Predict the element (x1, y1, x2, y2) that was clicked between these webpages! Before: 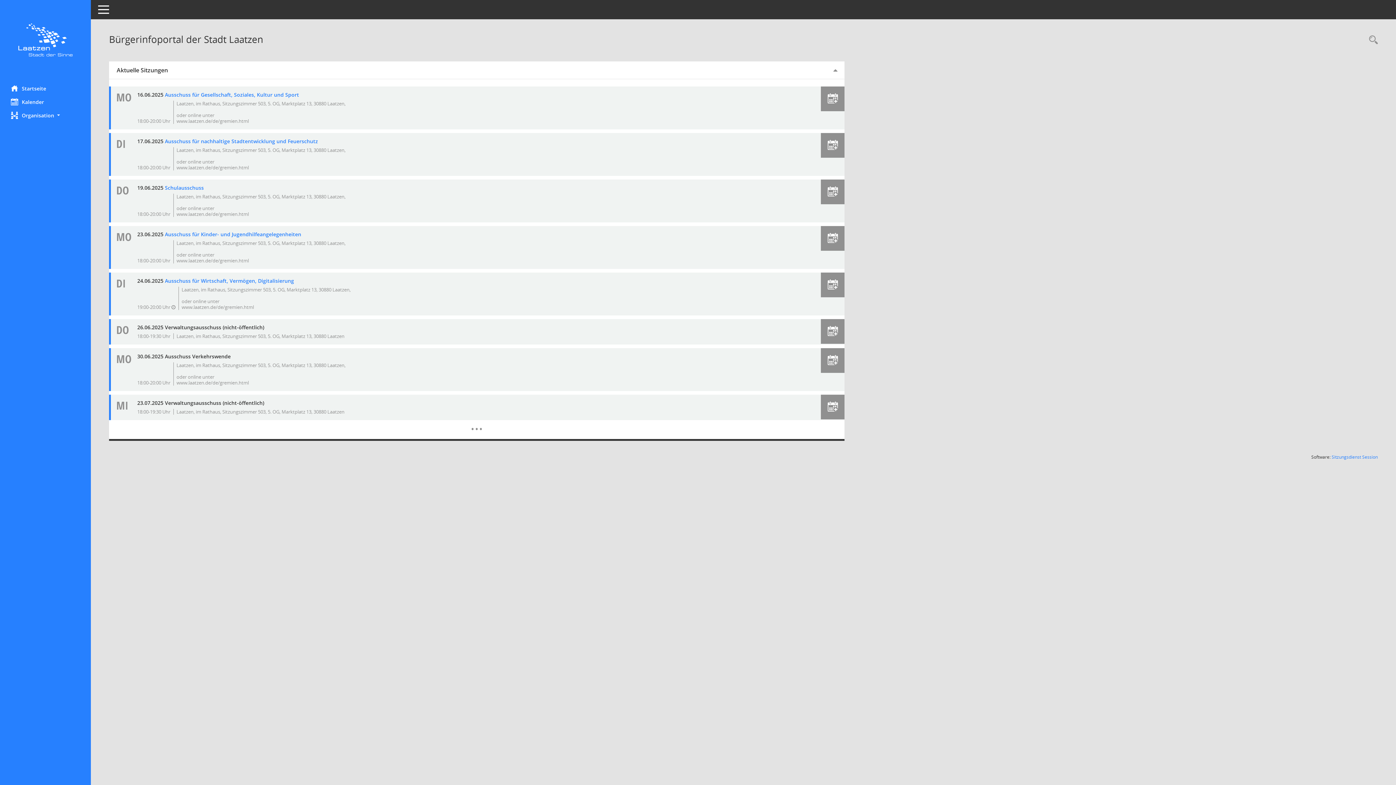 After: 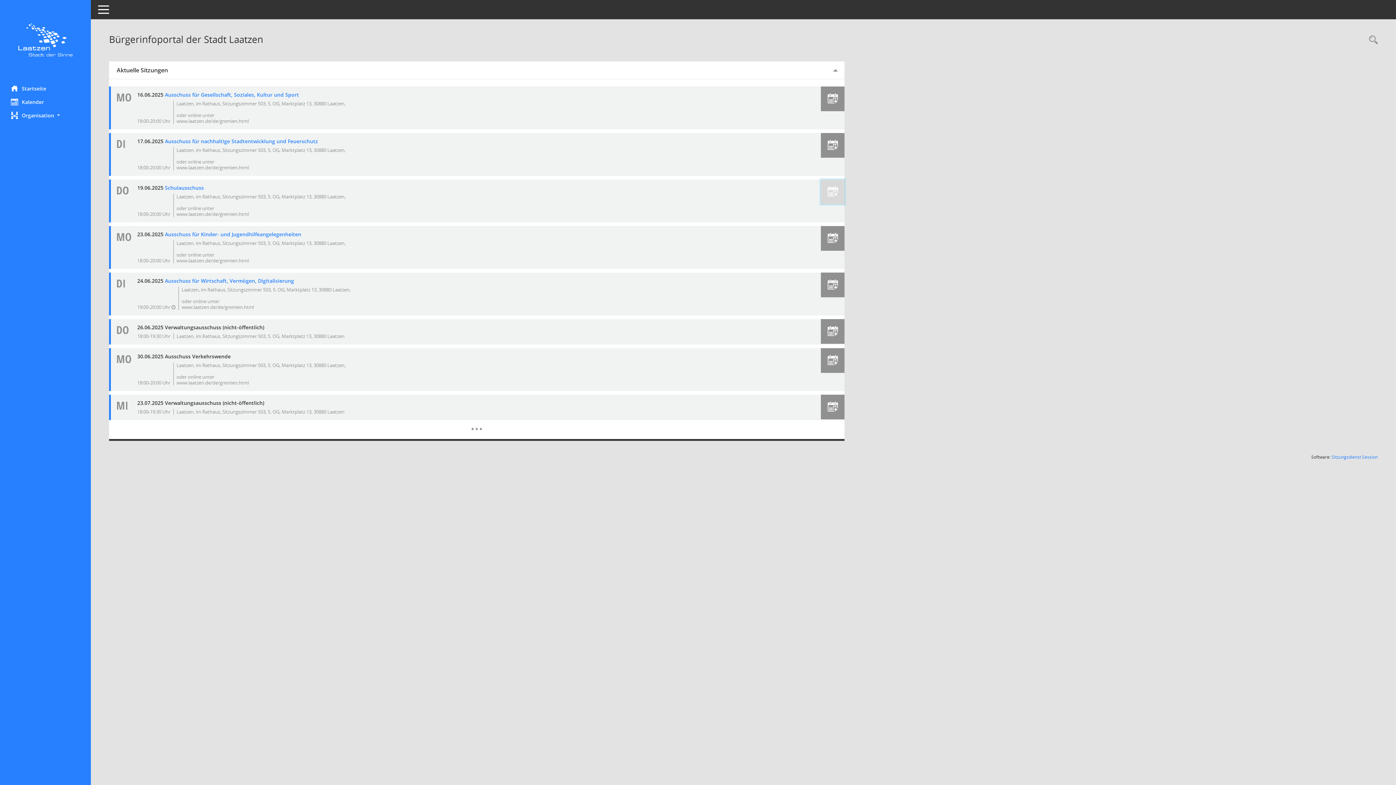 Action: label: Termin übernehmen: 19.06.2025 Schulausschuss bbox: (821, 179, 844, 204)